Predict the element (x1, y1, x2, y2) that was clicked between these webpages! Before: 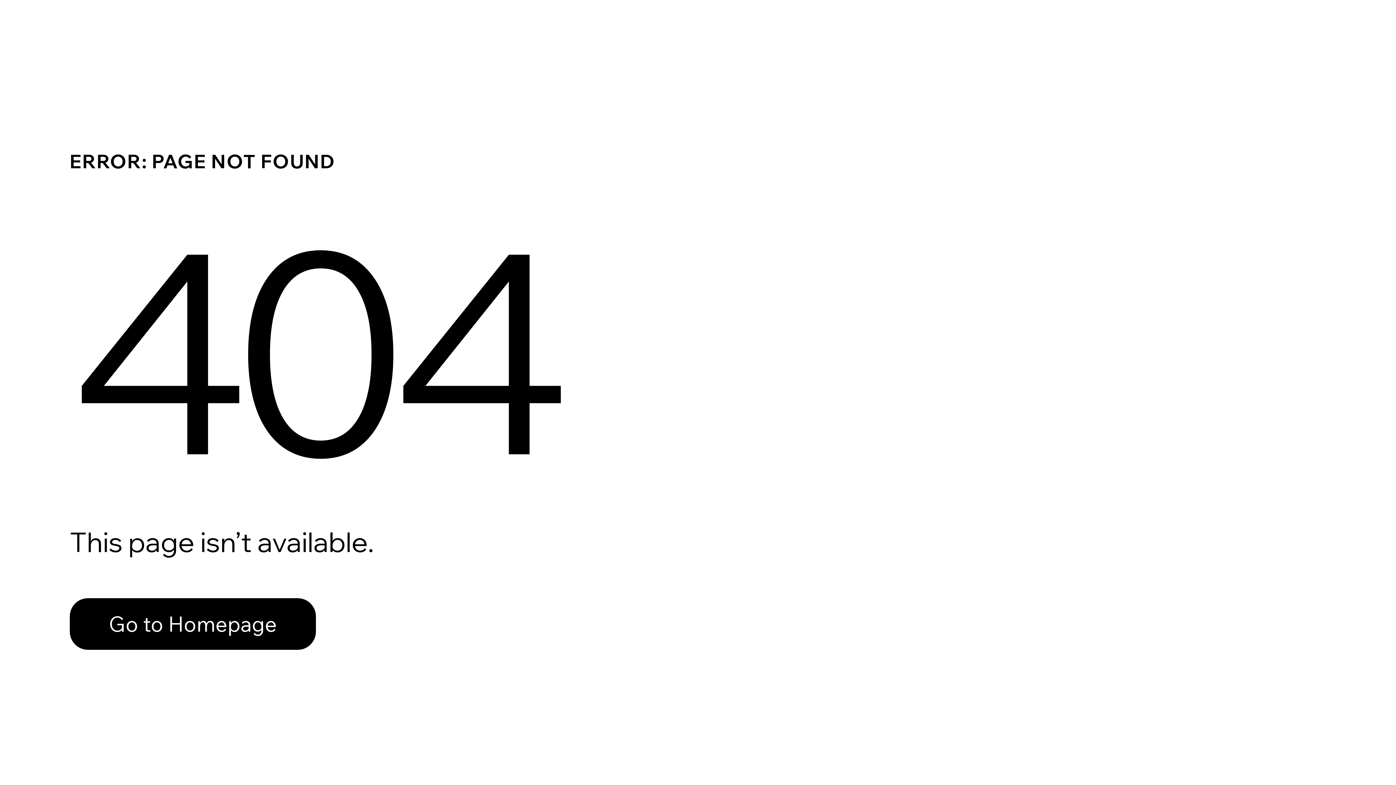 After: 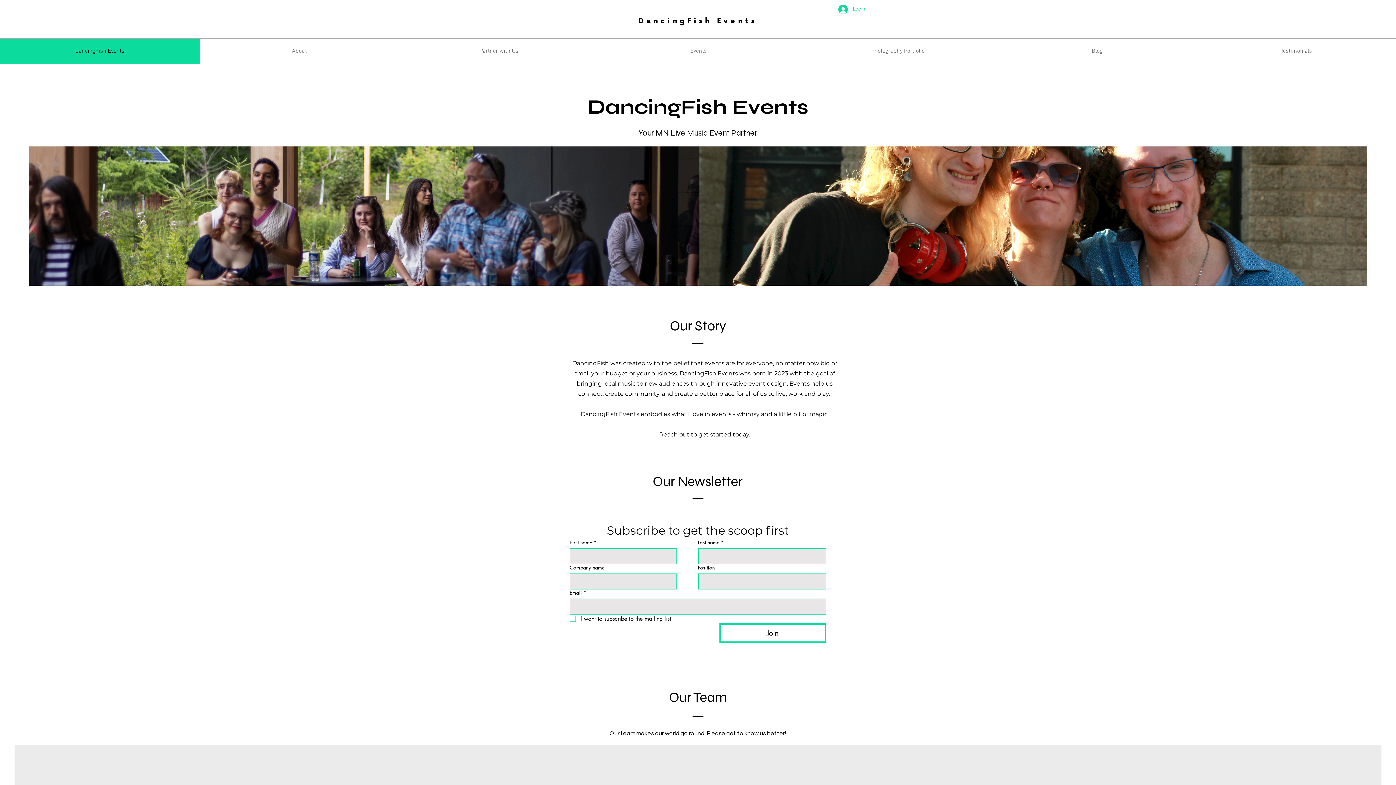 Action: bbox: (69, 582, 768, 659) label: Go to Homepage